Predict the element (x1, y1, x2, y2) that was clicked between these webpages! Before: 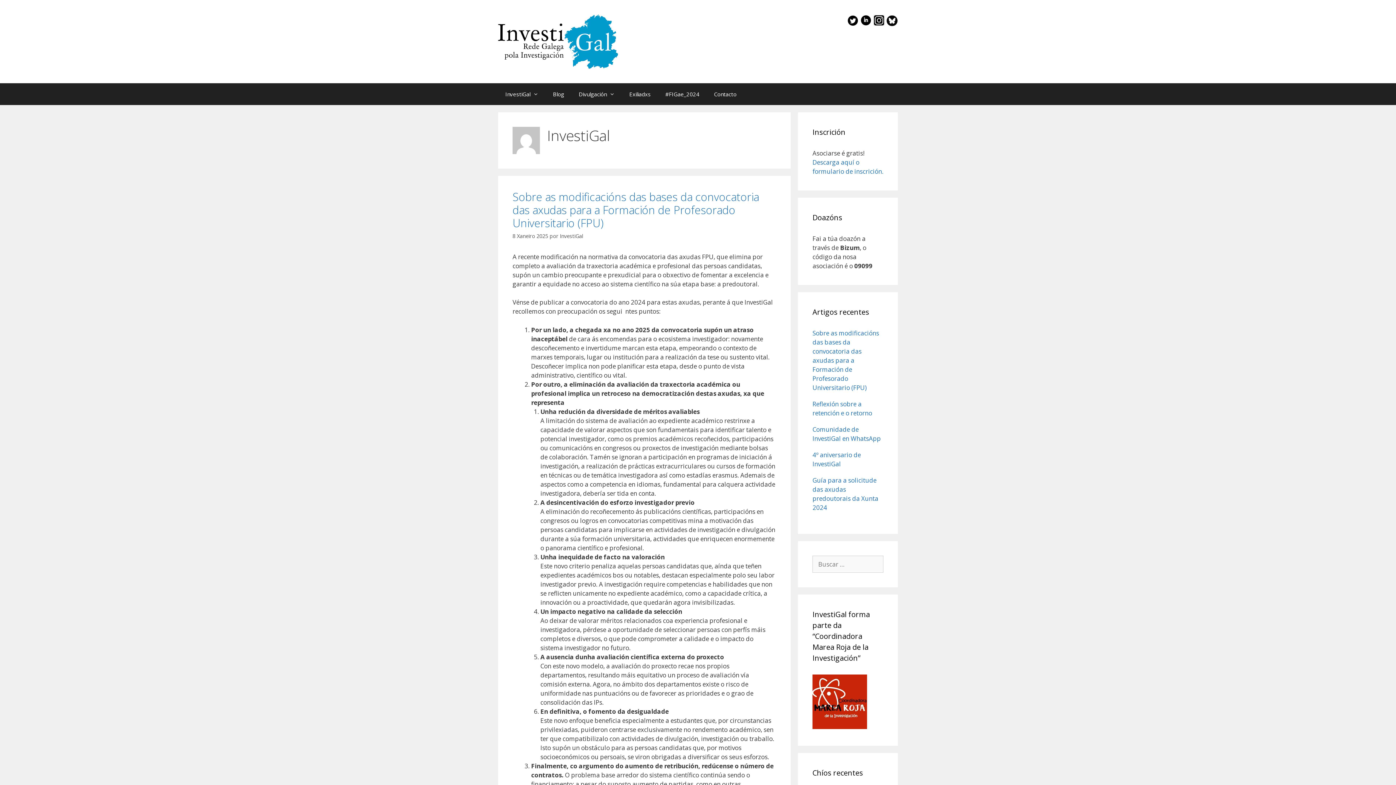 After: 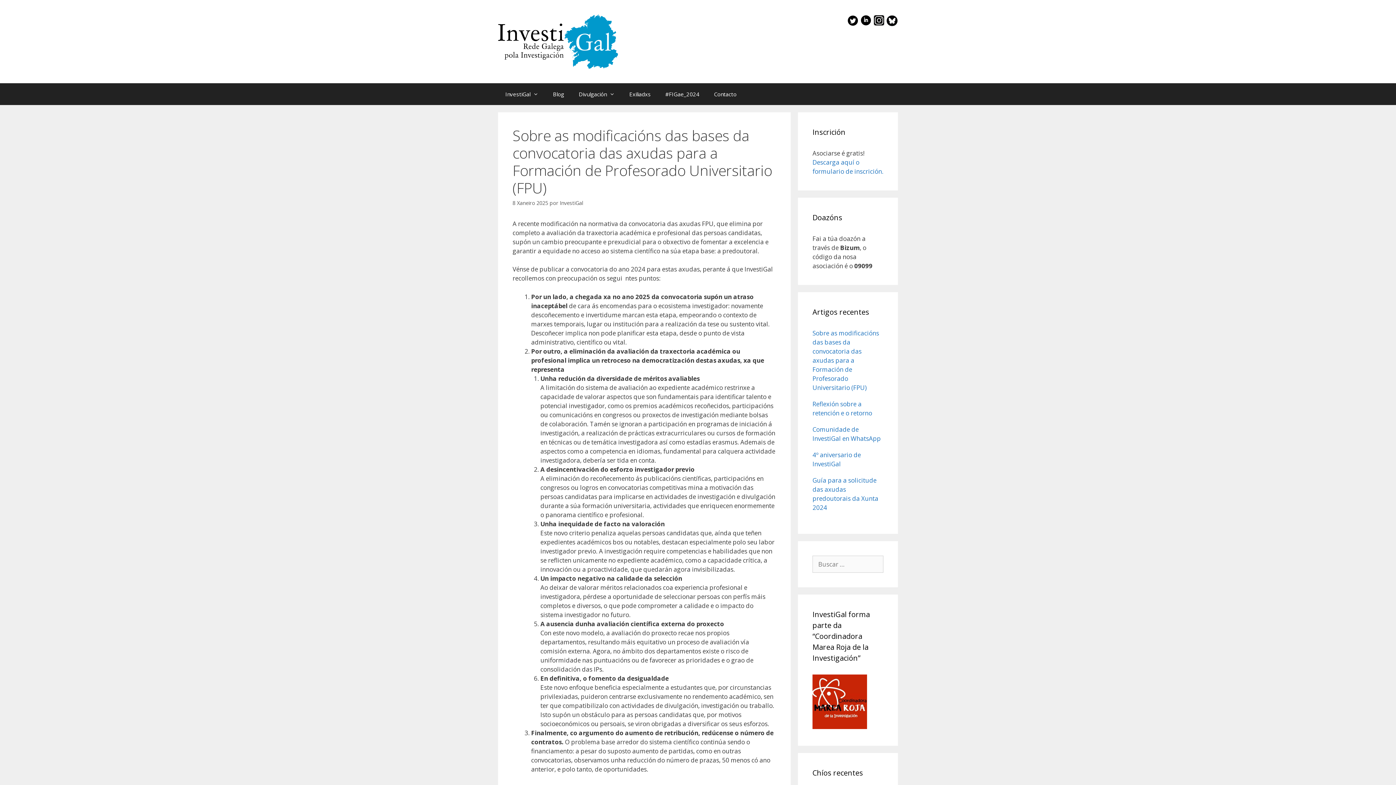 Action: bbox: (812, 329, 879, 391) label: Sobre as modificacións das bases da convocatoria das axudas para a Formación de Profesorado Universitario (FPU)